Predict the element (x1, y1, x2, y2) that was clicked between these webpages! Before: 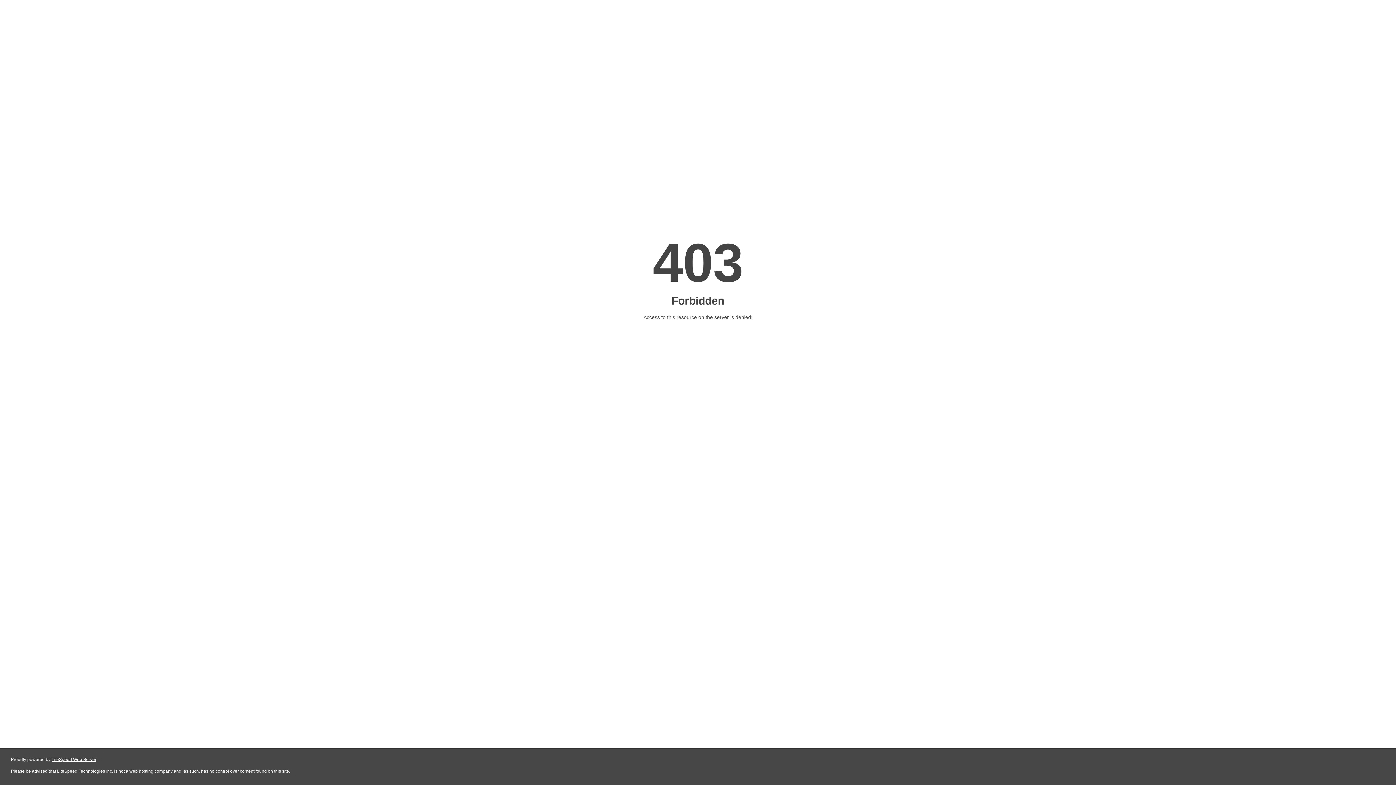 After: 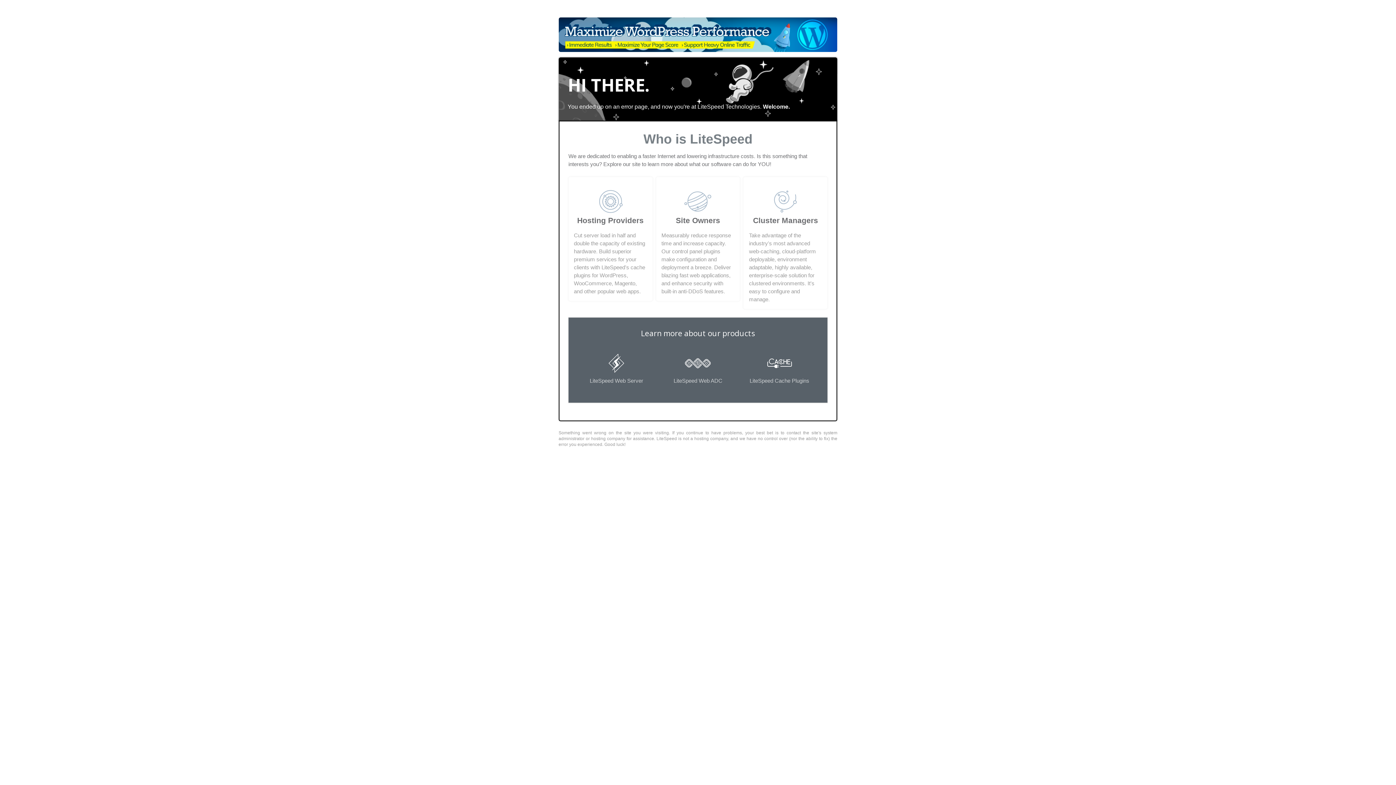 Action: bbox: (51, 757, 96, 762) label: LiteSpeed Web Server